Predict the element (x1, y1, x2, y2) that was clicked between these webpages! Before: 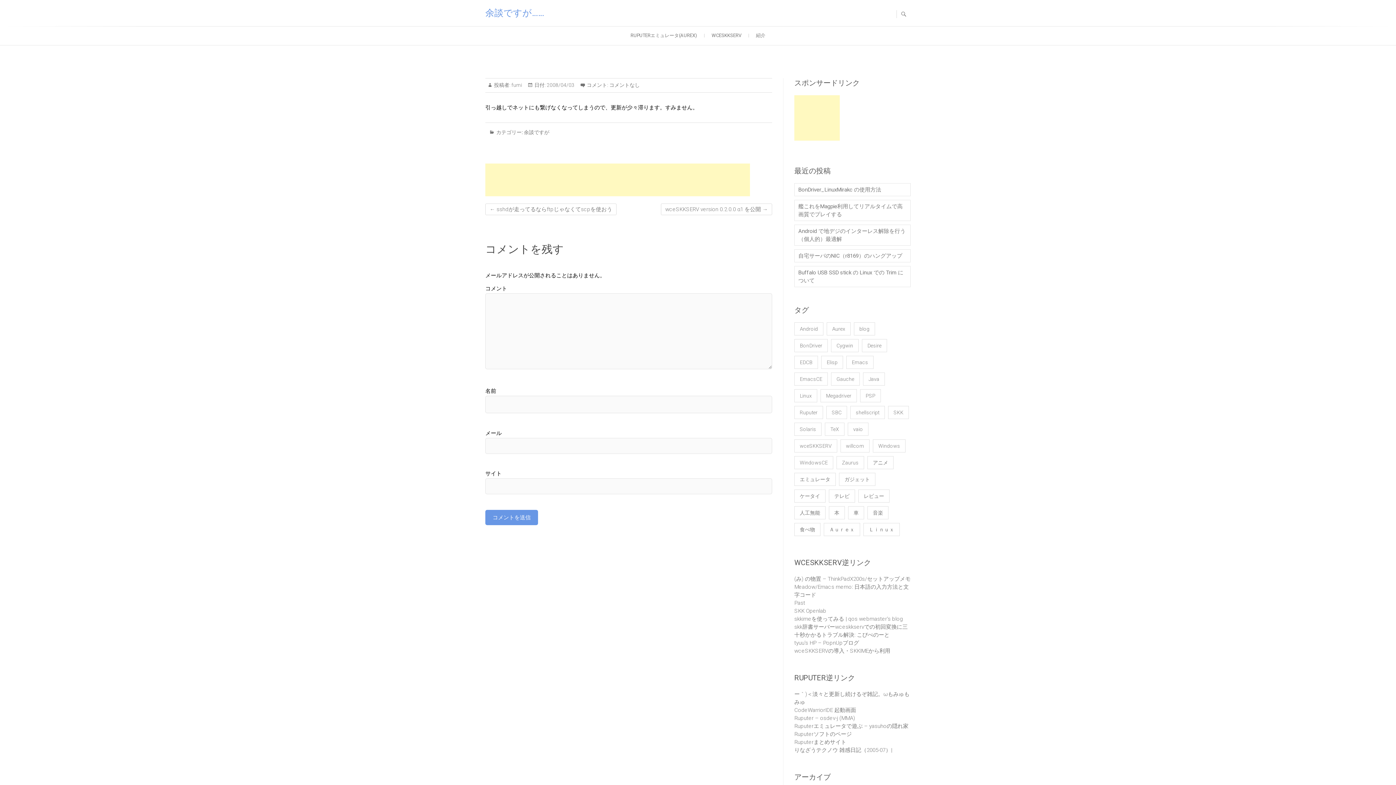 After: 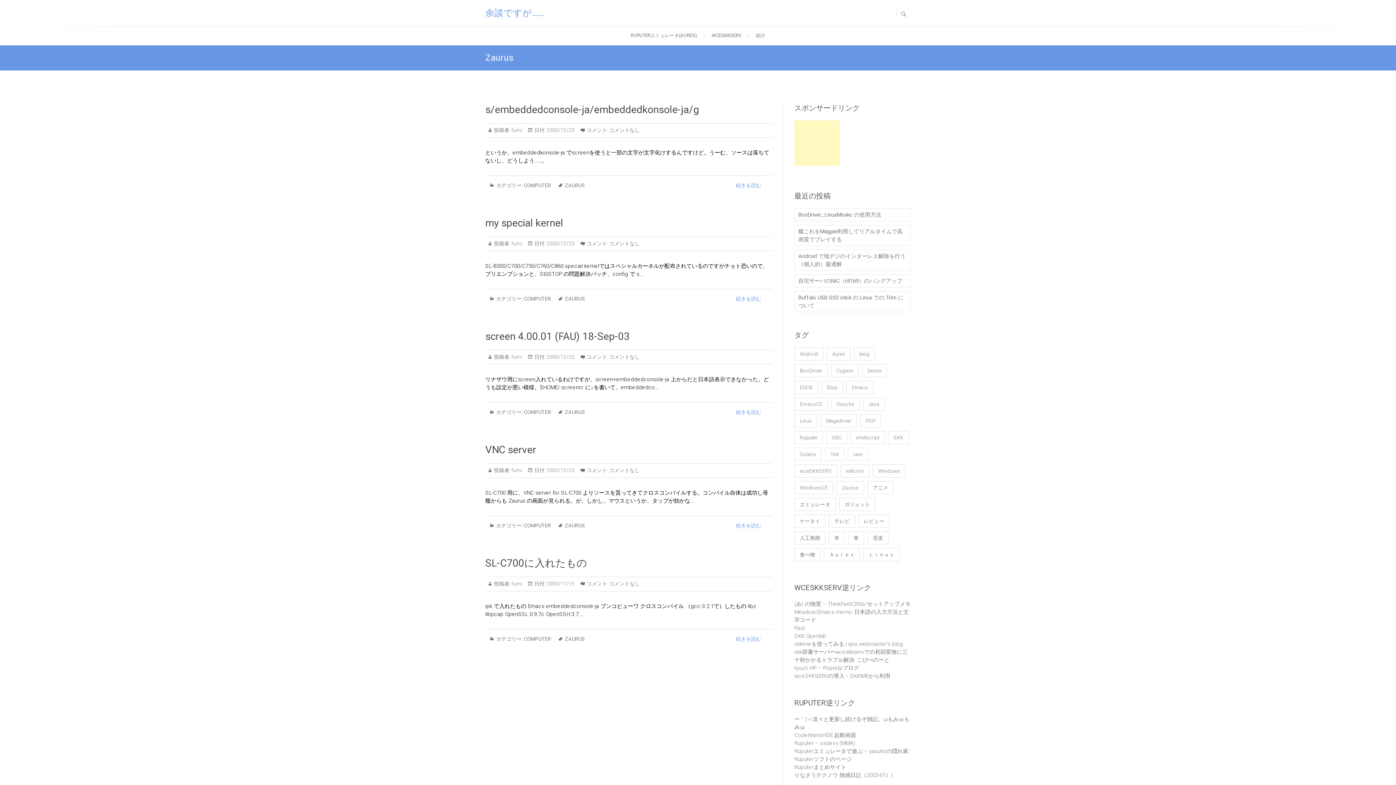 Action: label: Zaurus (5個の項目) bbox: (836, 456, 864, 469)